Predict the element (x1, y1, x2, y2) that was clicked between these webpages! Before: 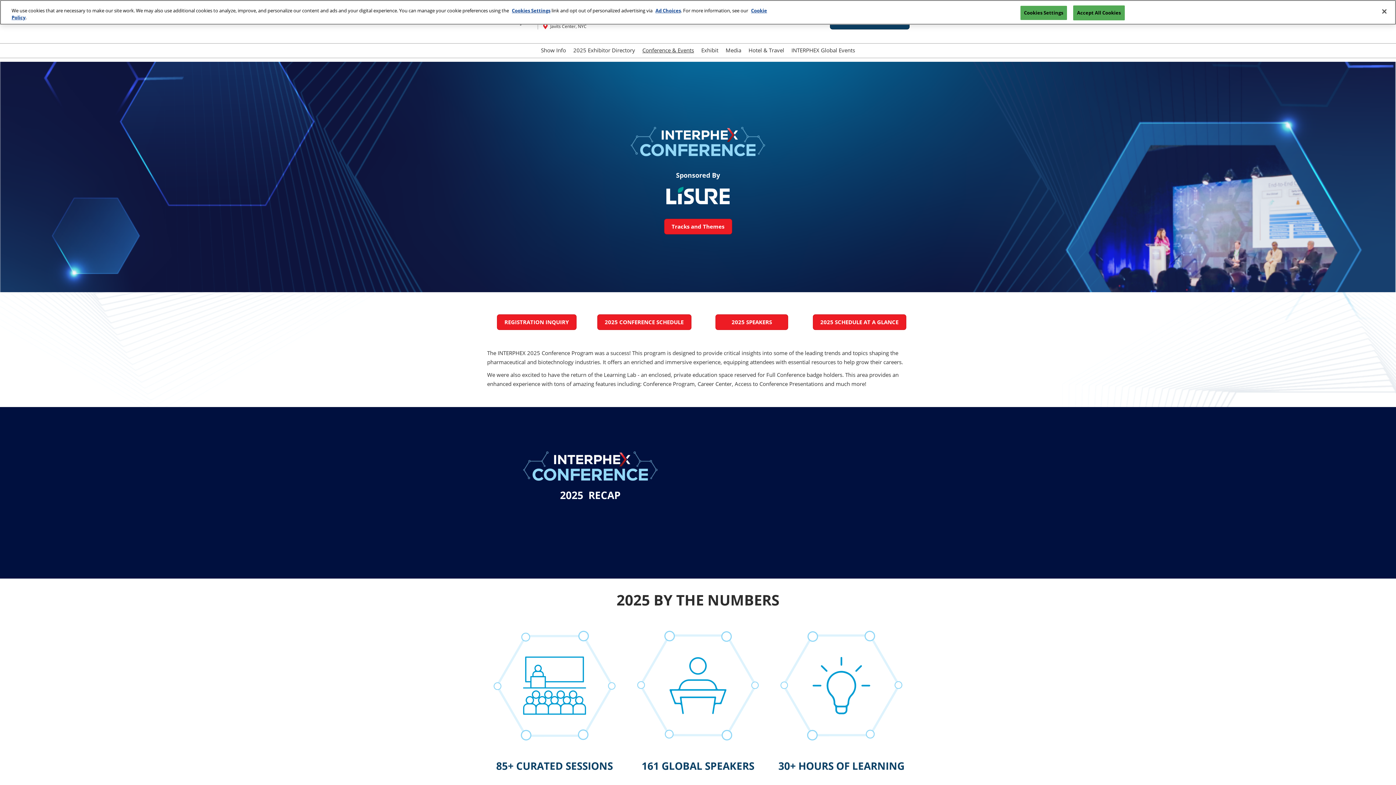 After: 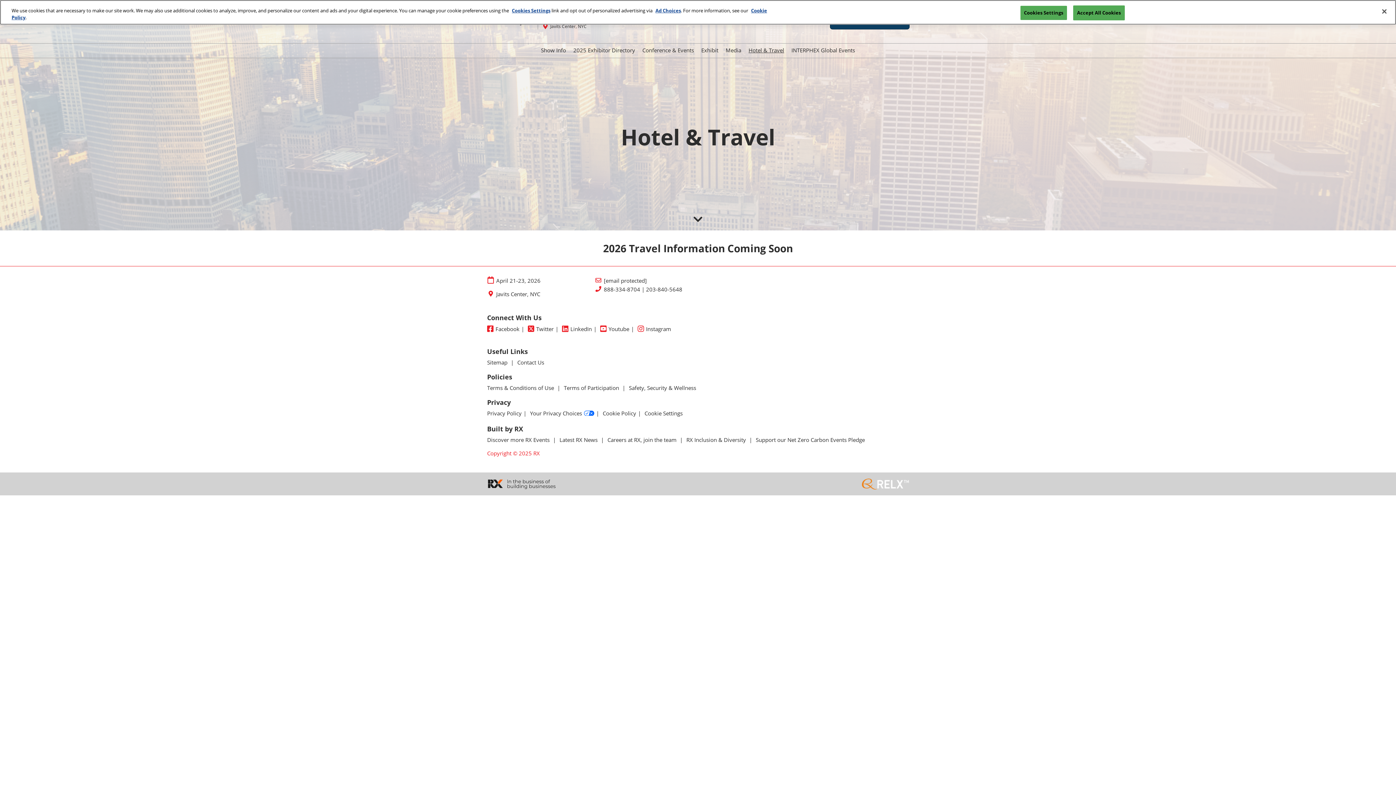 Action: bbox: (748, 46, 784, 53) label: Hotel & Travel